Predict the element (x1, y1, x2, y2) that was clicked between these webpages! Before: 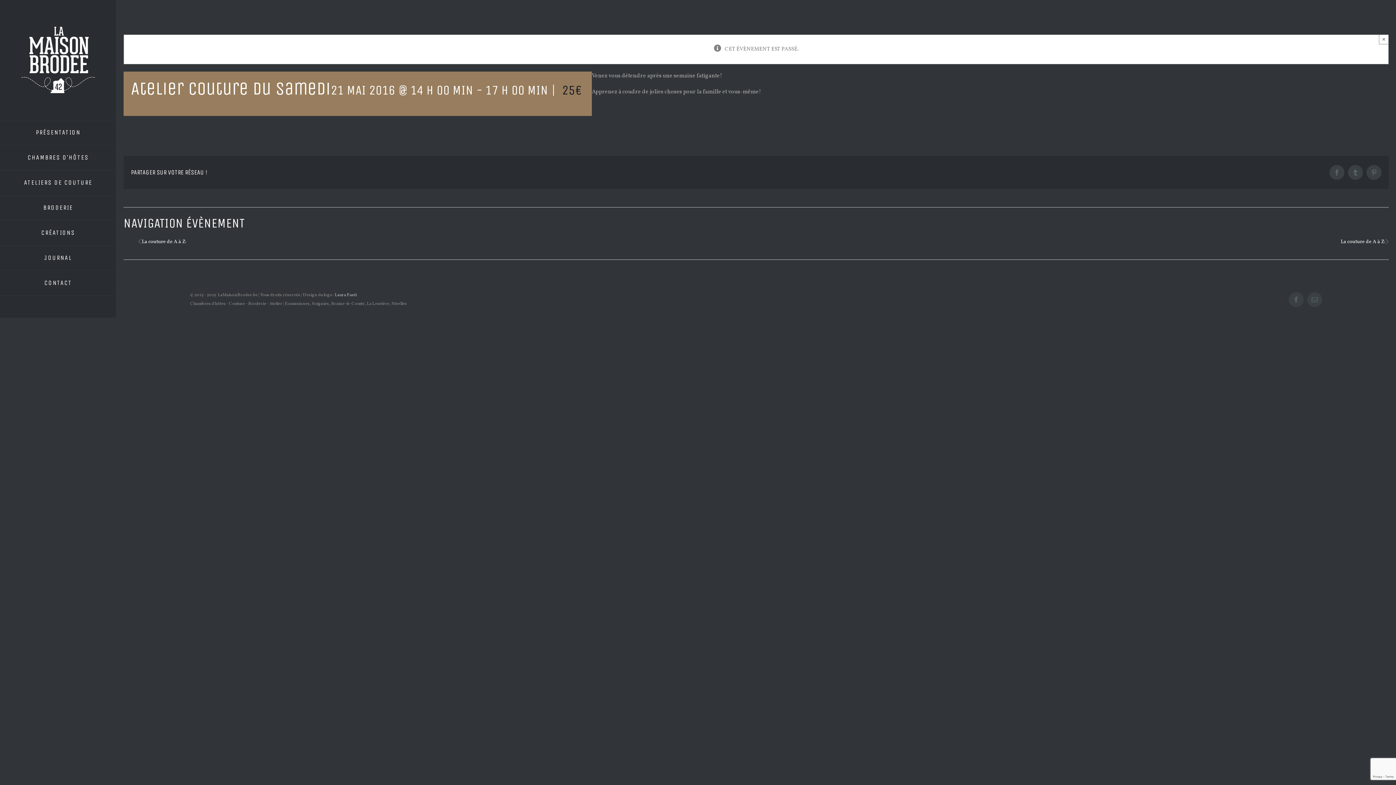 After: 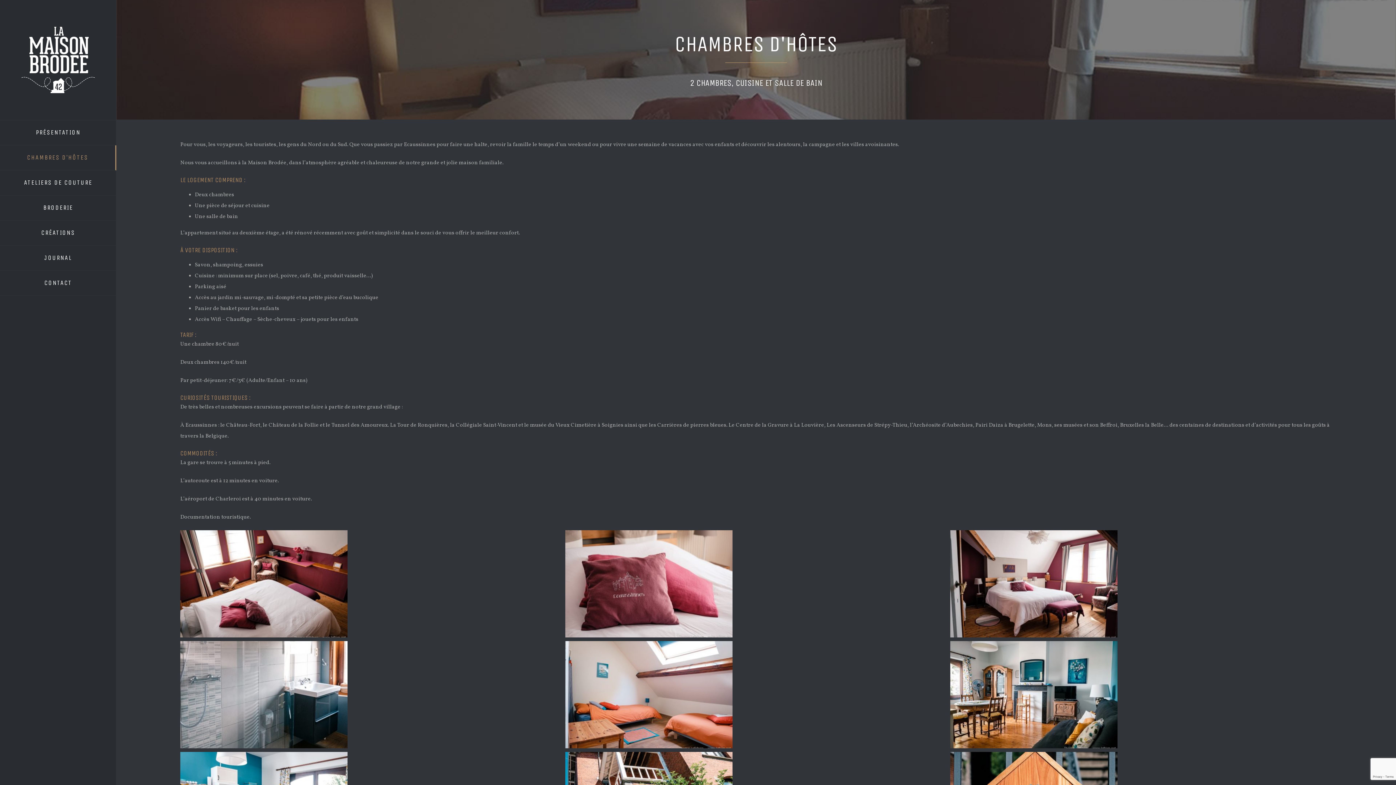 Action: bbox: (0, 145, 116, 170) label: CHAMBRES D’HÔTES